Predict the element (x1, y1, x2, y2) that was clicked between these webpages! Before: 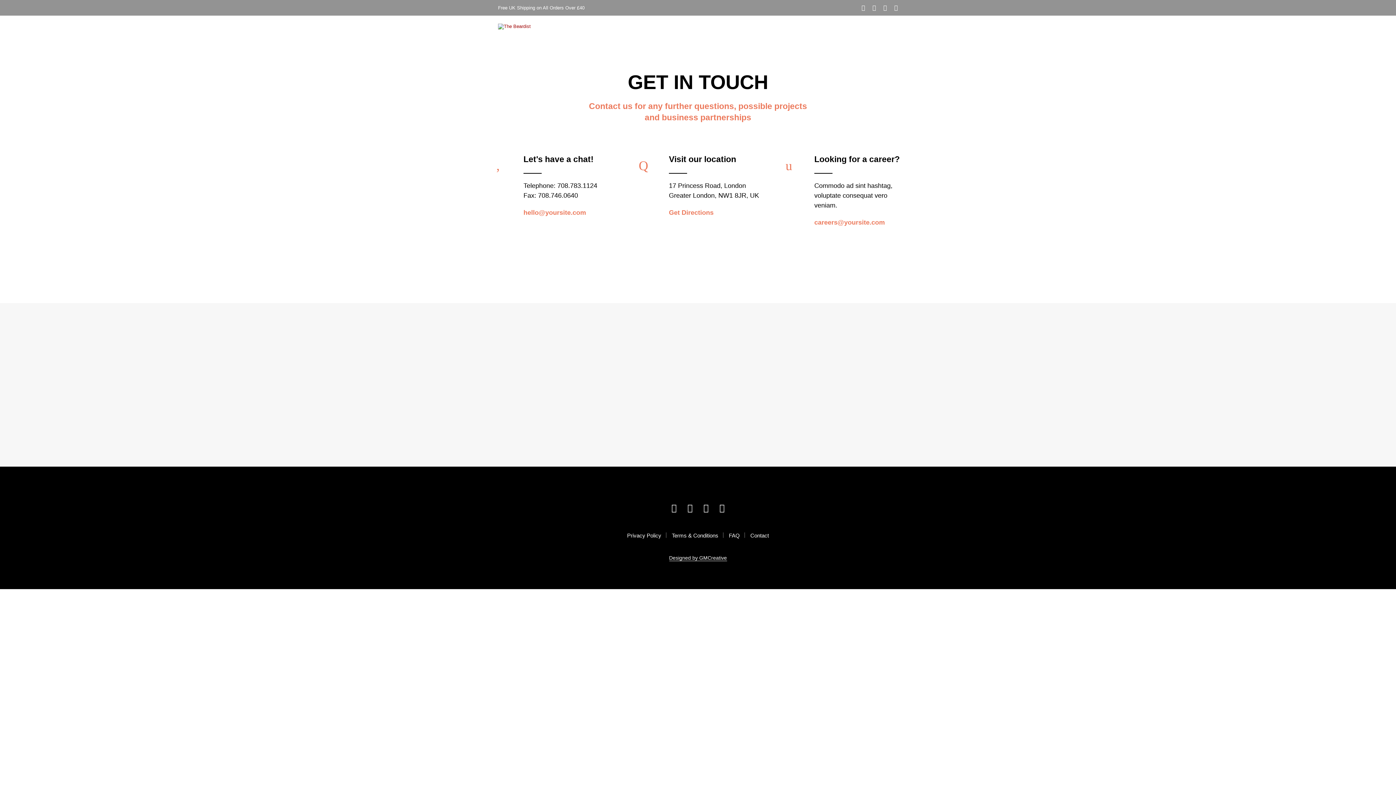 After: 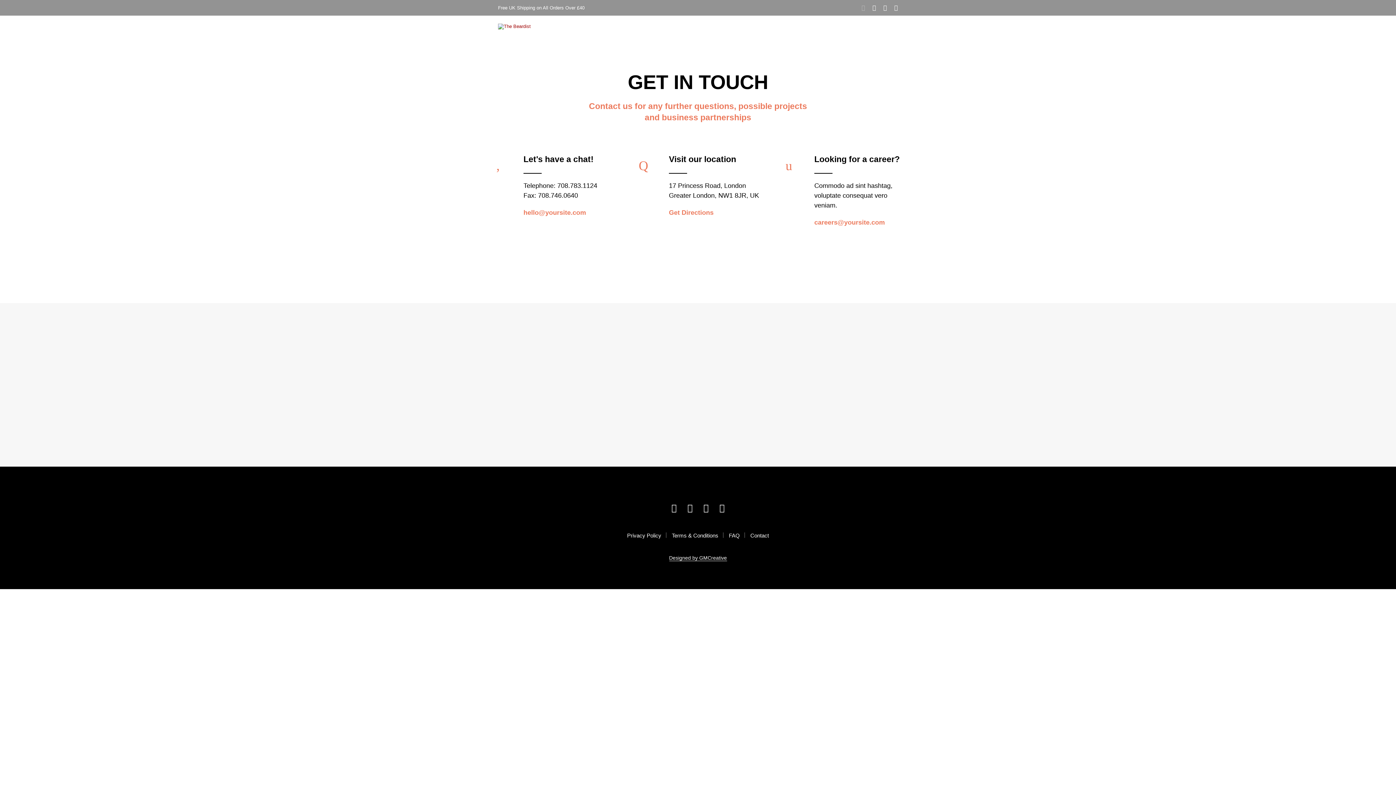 Action: bbox: (861, 4, 865, 10)